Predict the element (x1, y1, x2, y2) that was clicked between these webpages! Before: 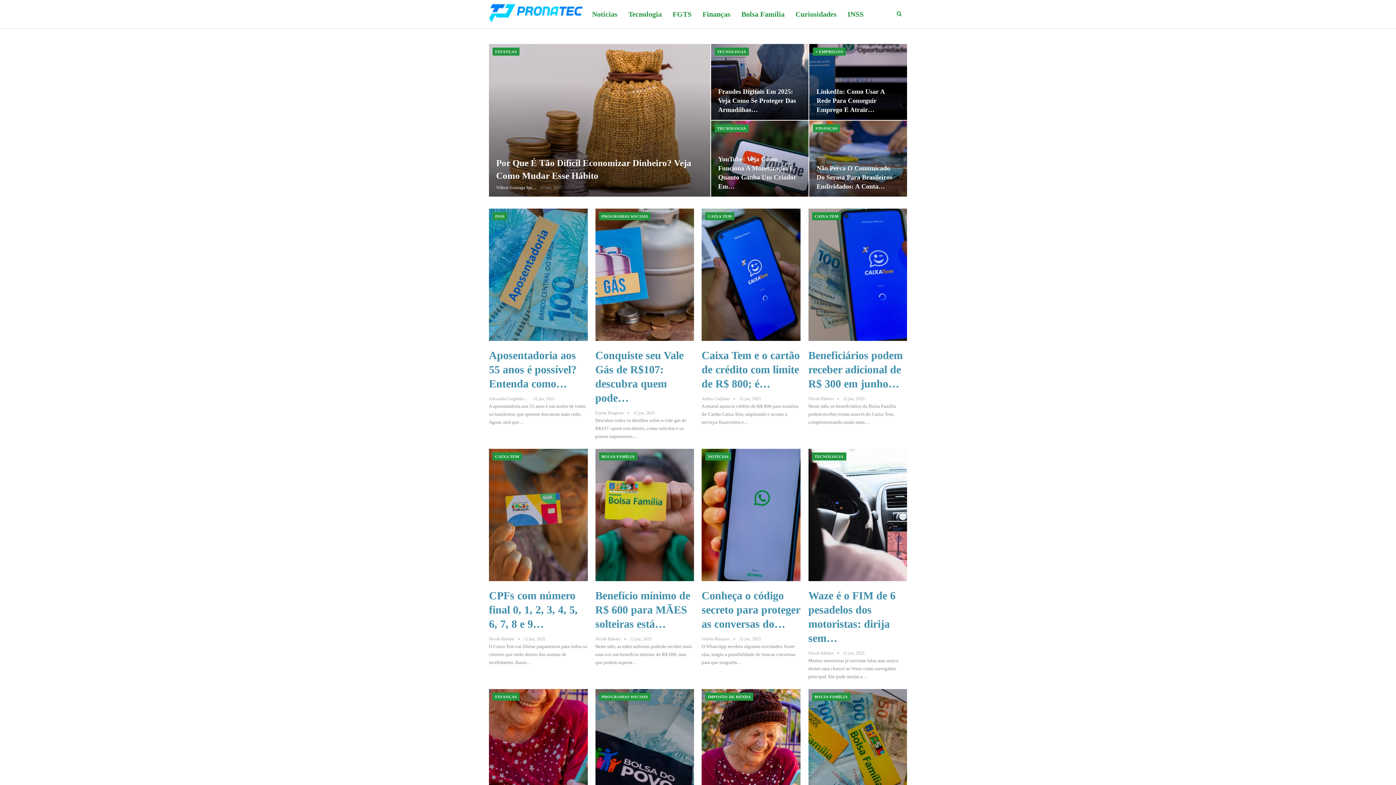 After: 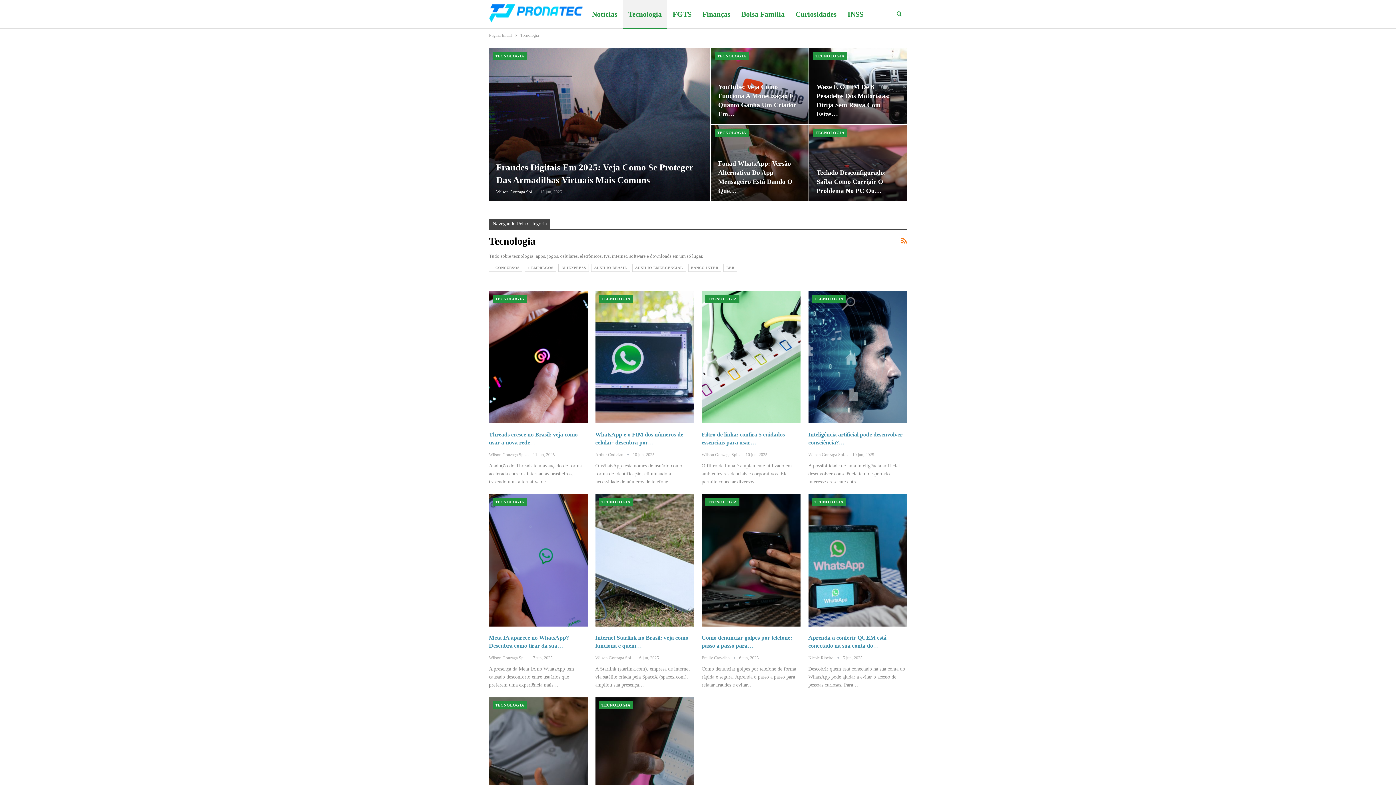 Action: bbox: (714, 124, 748, 132) label: TECNOLOGIA